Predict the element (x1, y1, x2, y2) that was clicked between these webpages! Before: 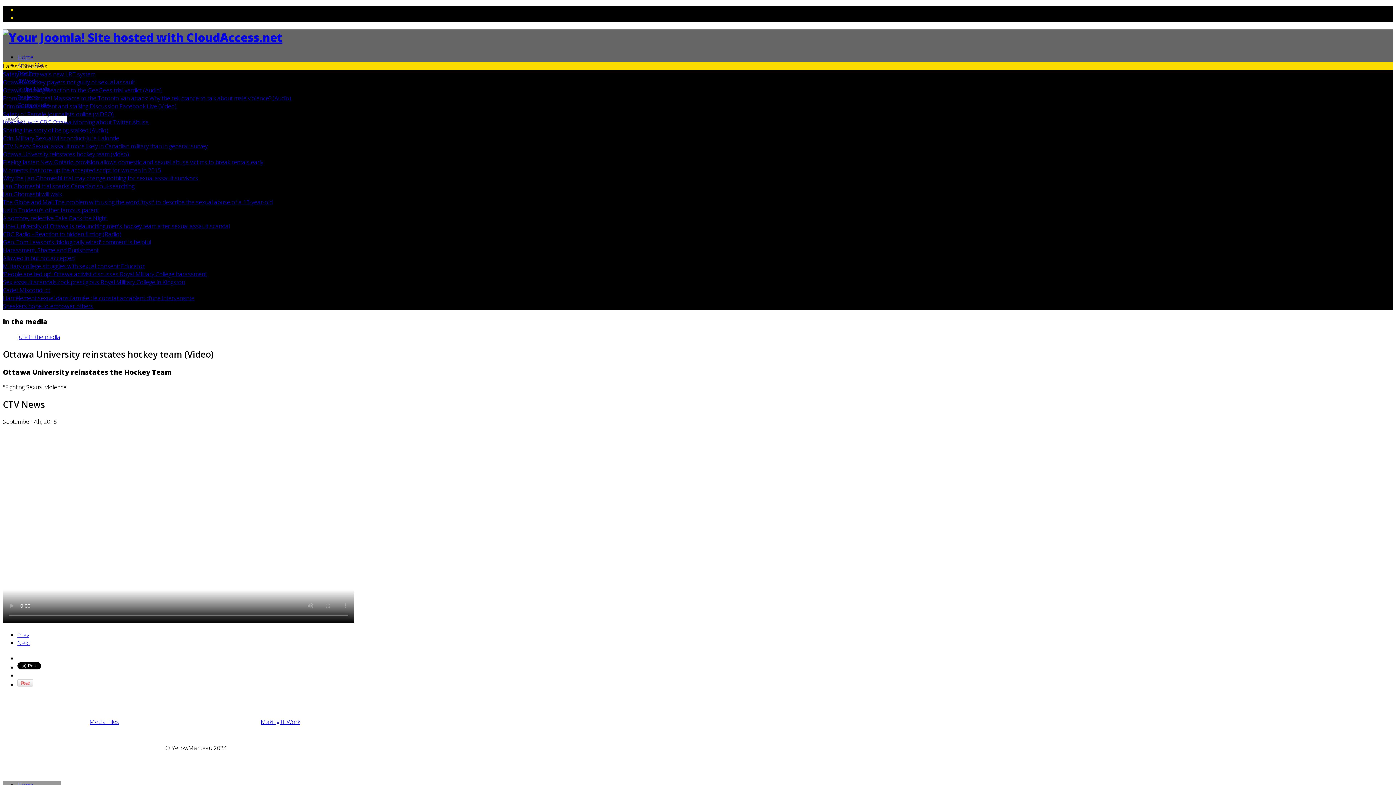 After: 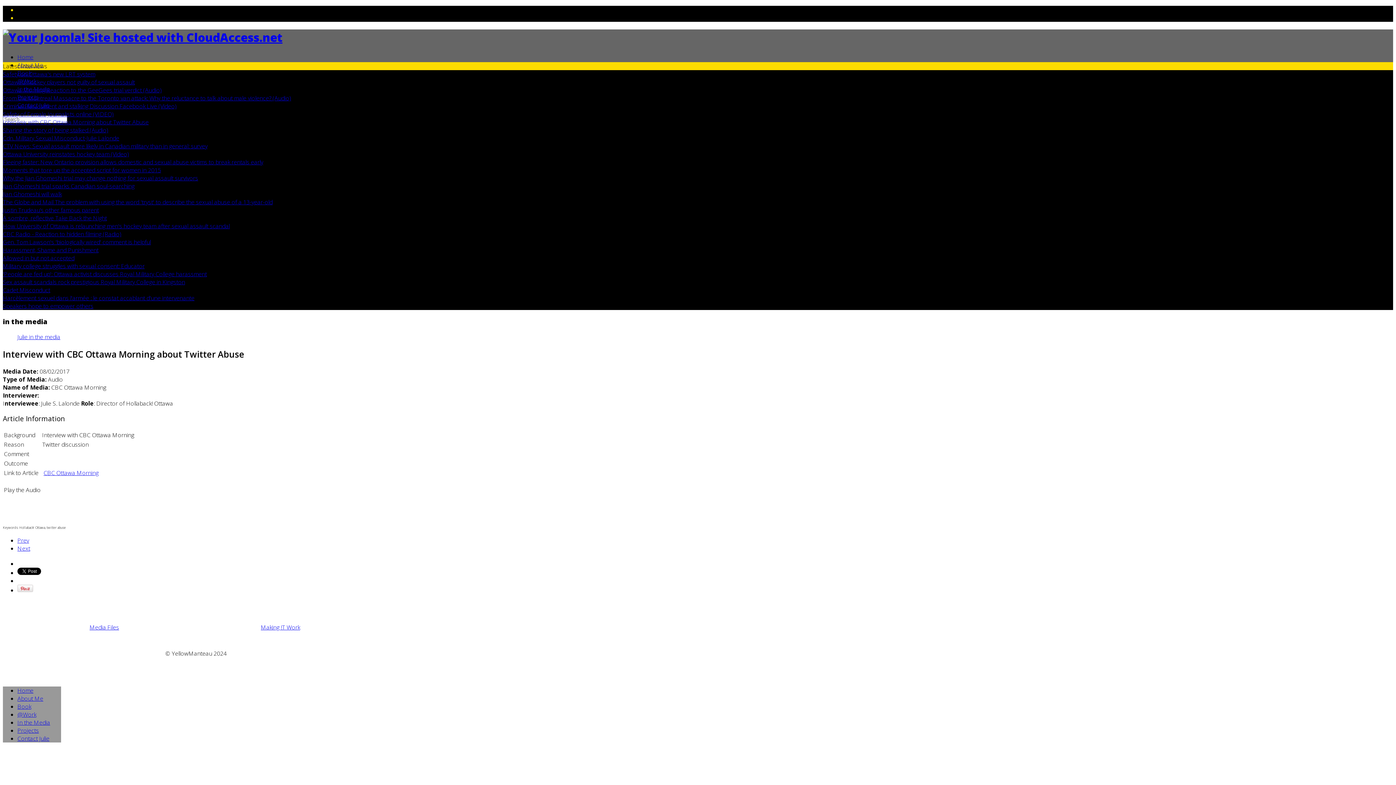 Action: label: Interview with CBC Ottawa Morning about Twitter Abuse bbox: (2, 118, 148, 126)